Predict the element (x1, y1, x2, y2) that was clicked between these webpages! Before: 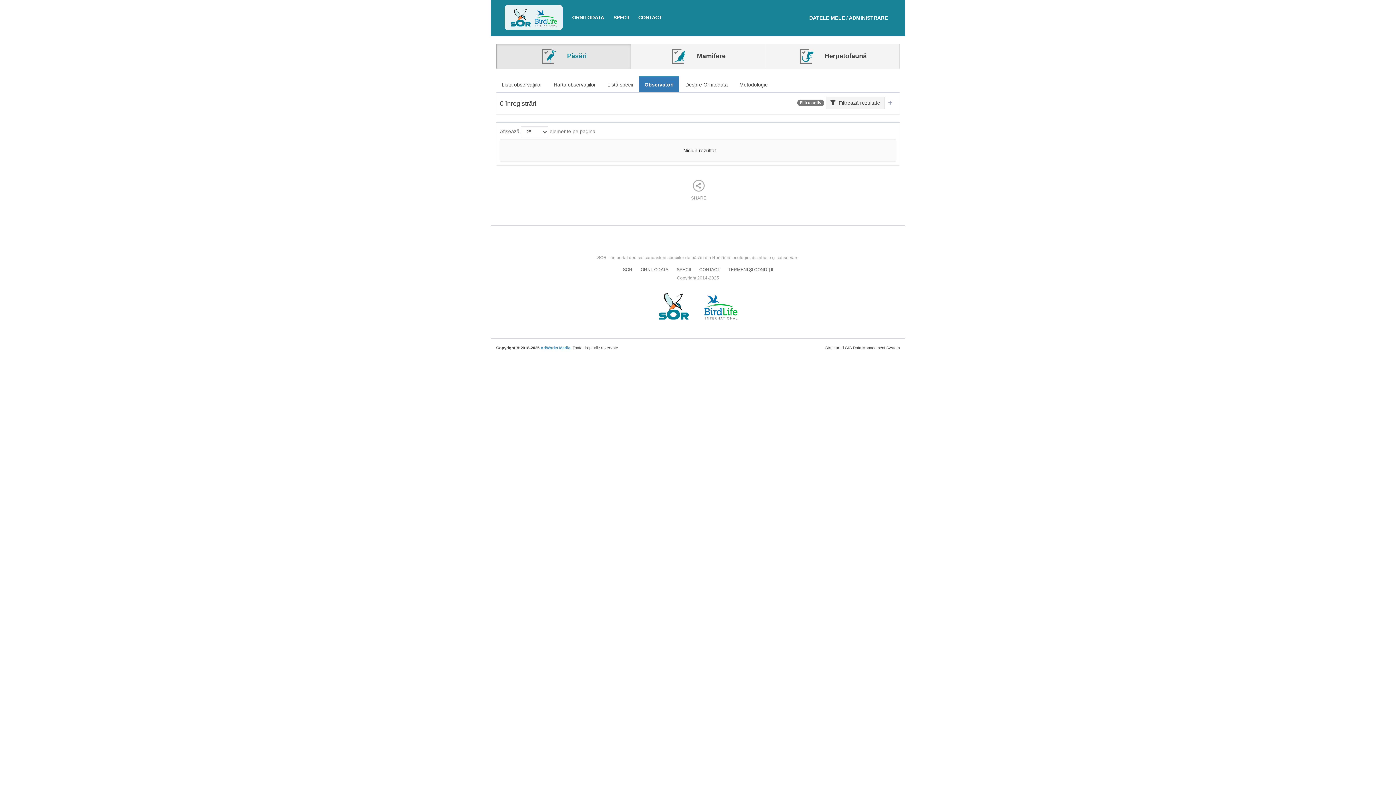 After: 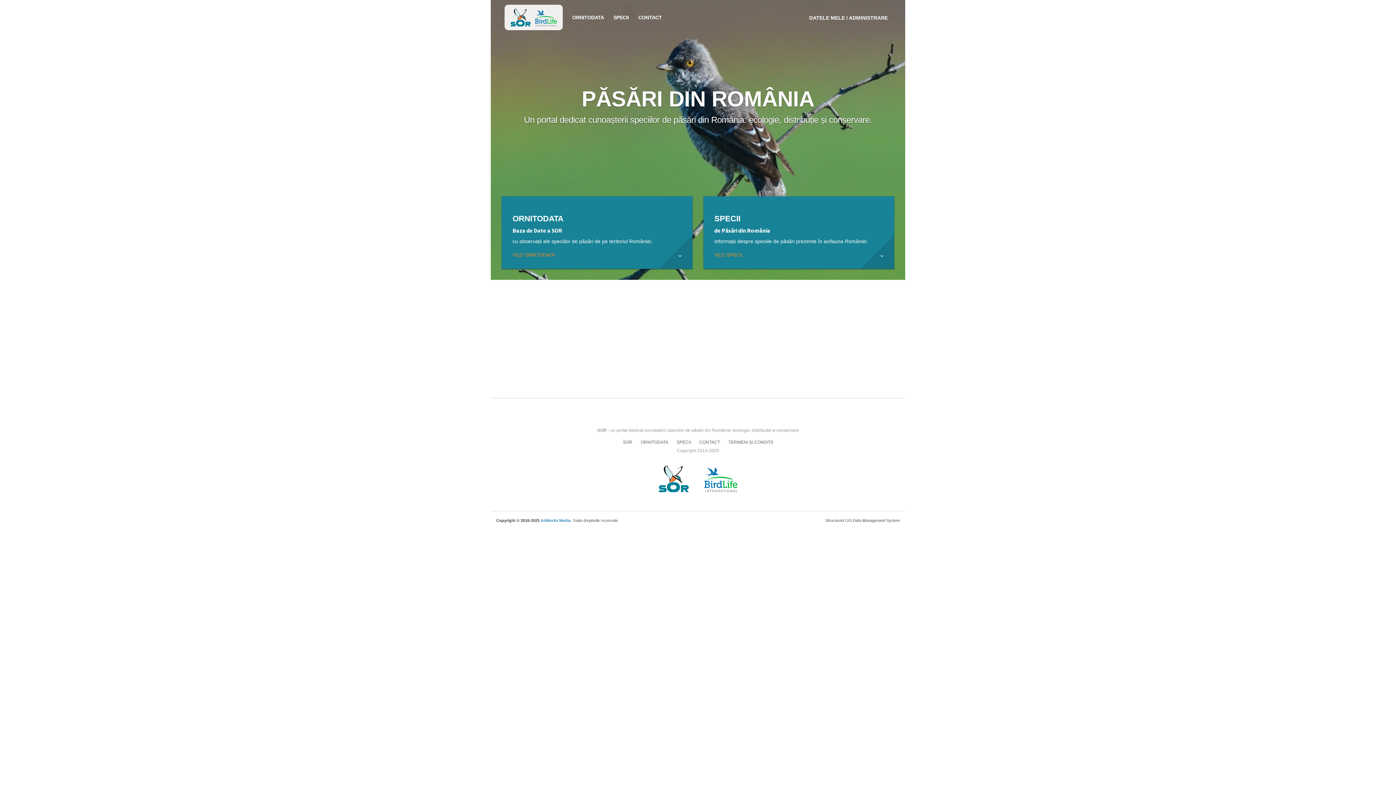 Action: bbox: (623, 265, 632, 274) label: SOR